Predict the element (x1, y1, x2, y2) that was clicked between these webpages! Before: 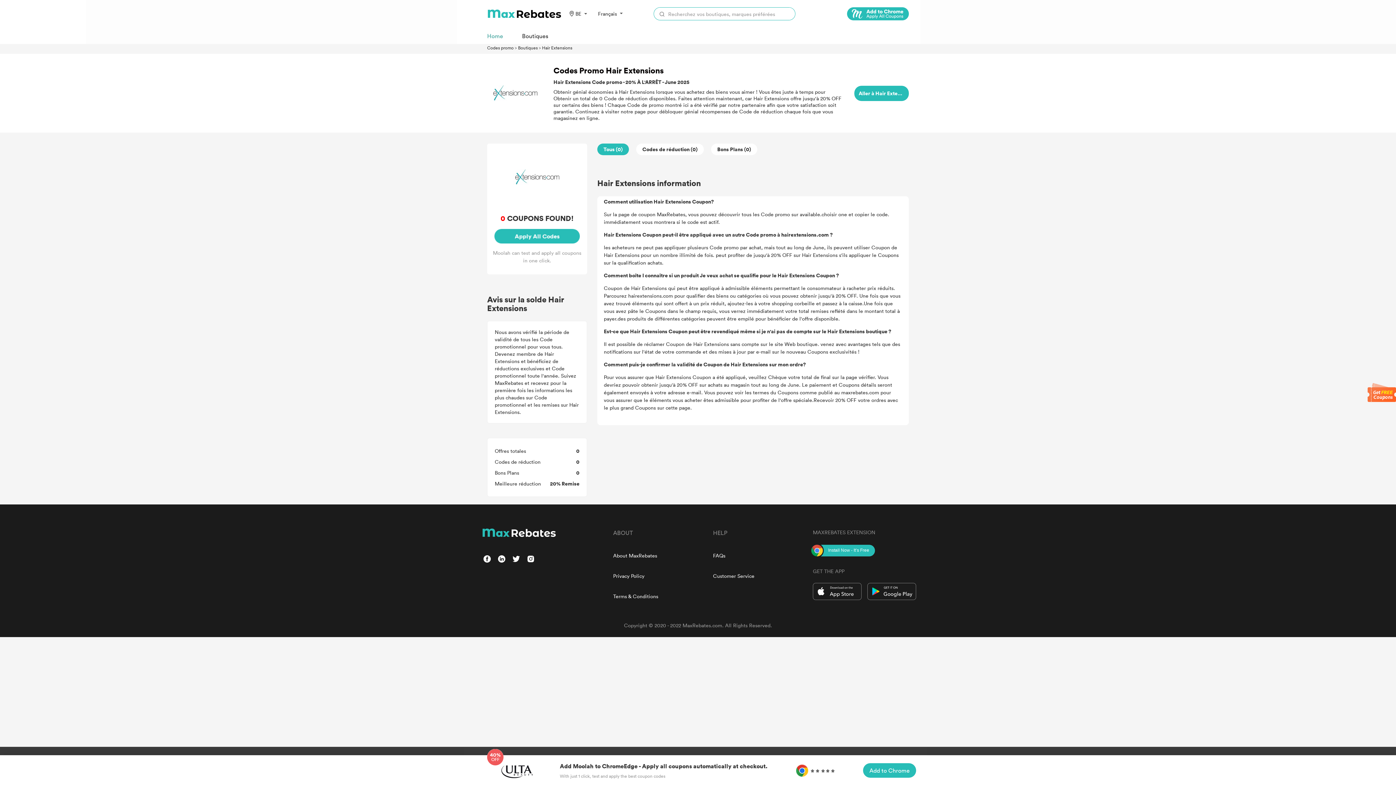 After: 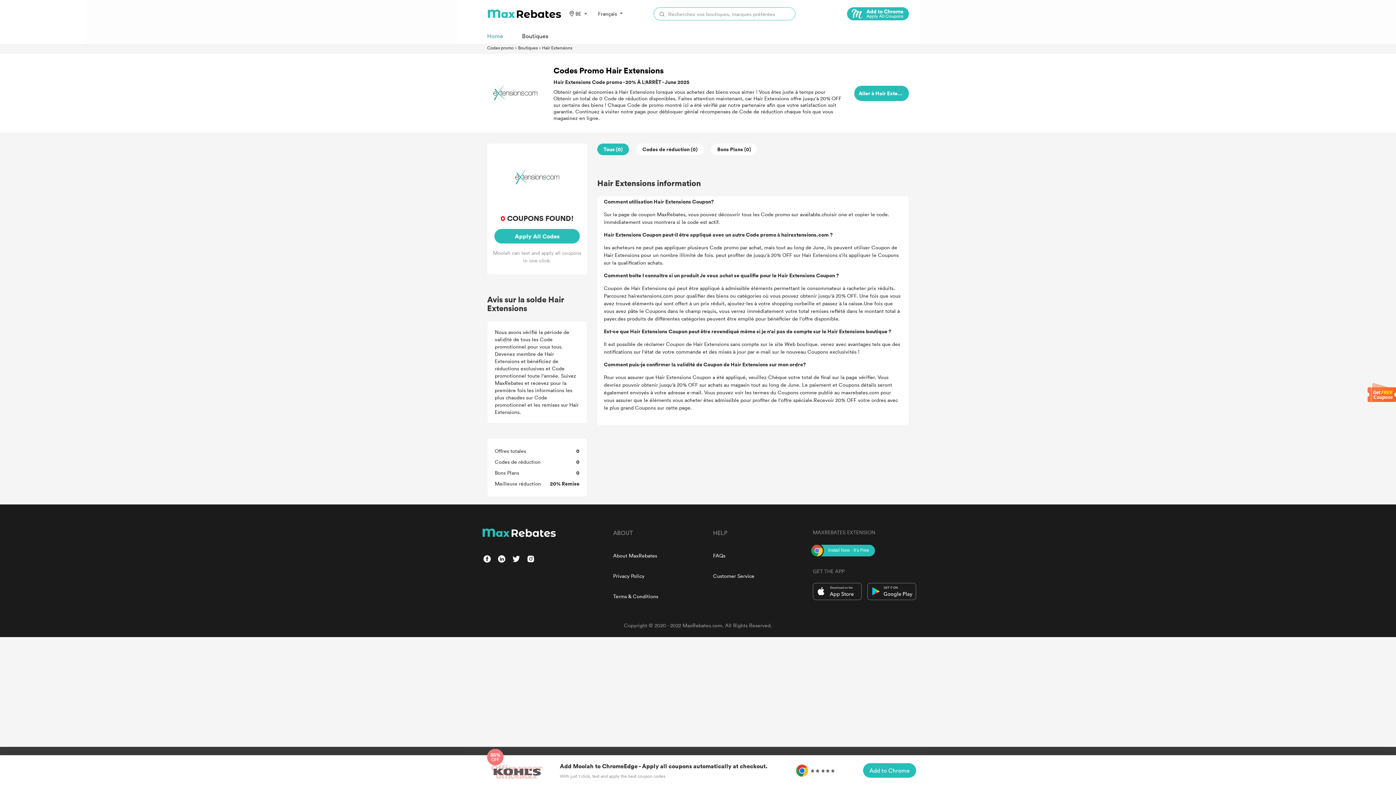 Action: bbox: (813, 582, 861, 600)